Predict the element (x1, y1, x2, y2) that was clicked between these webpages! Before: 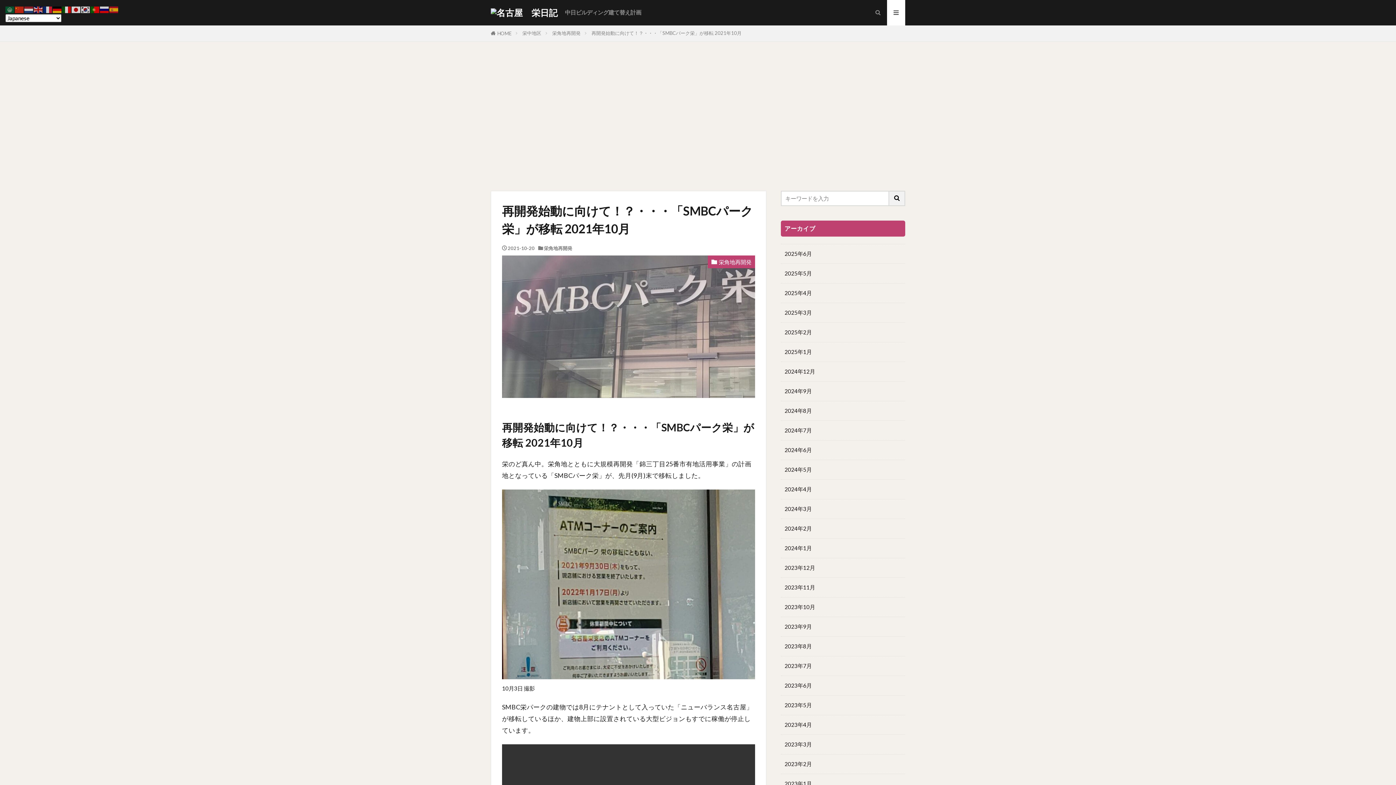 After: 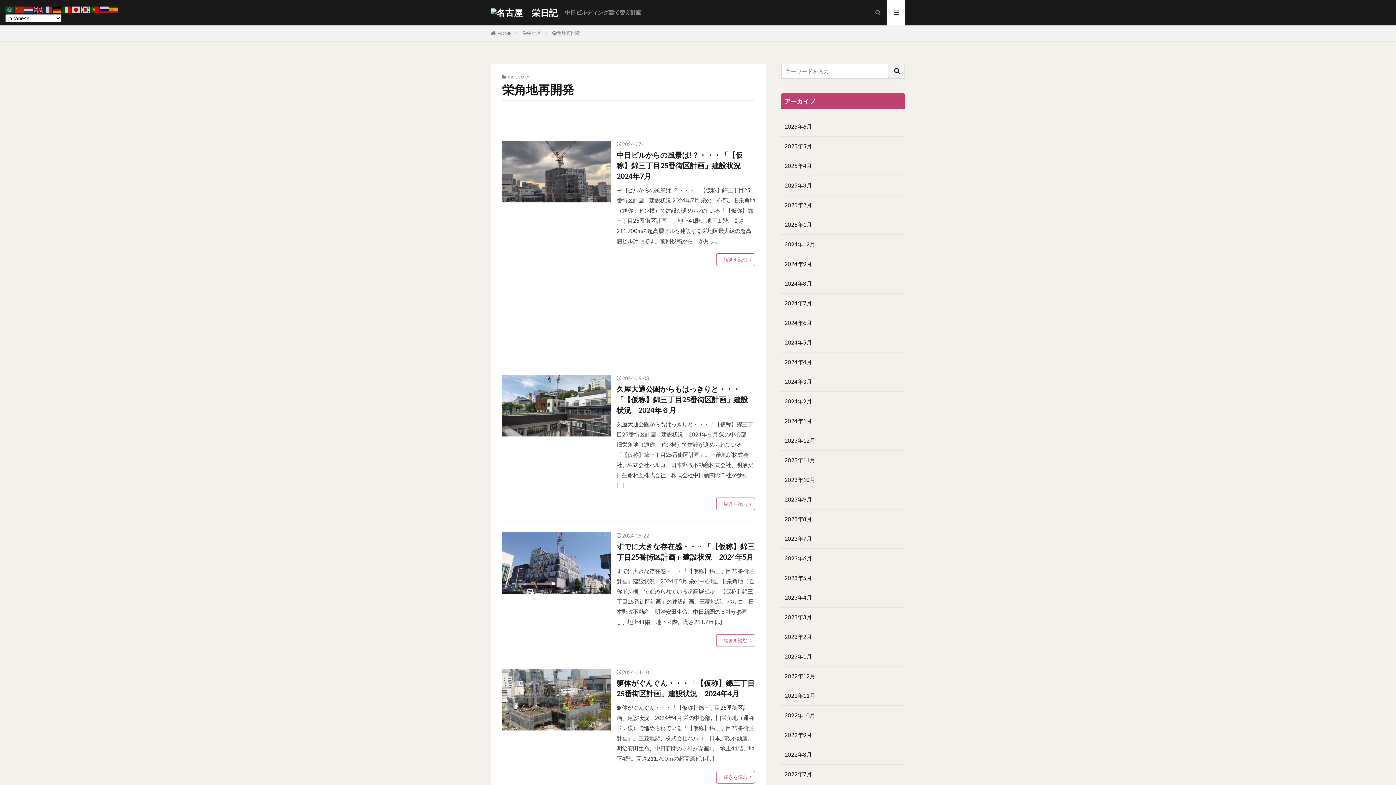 Action: label: 栄角地再開発 bbox: (544, 245, 572, 251)